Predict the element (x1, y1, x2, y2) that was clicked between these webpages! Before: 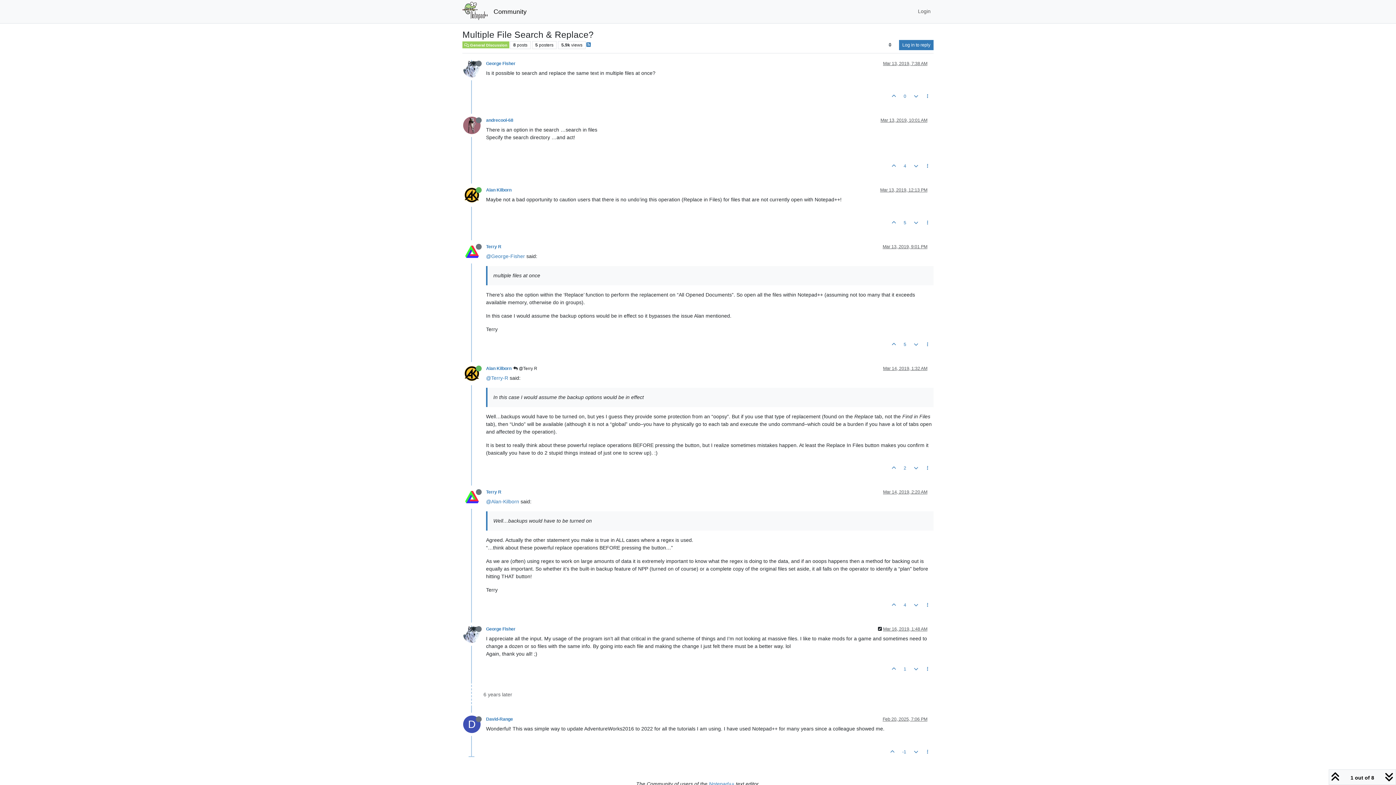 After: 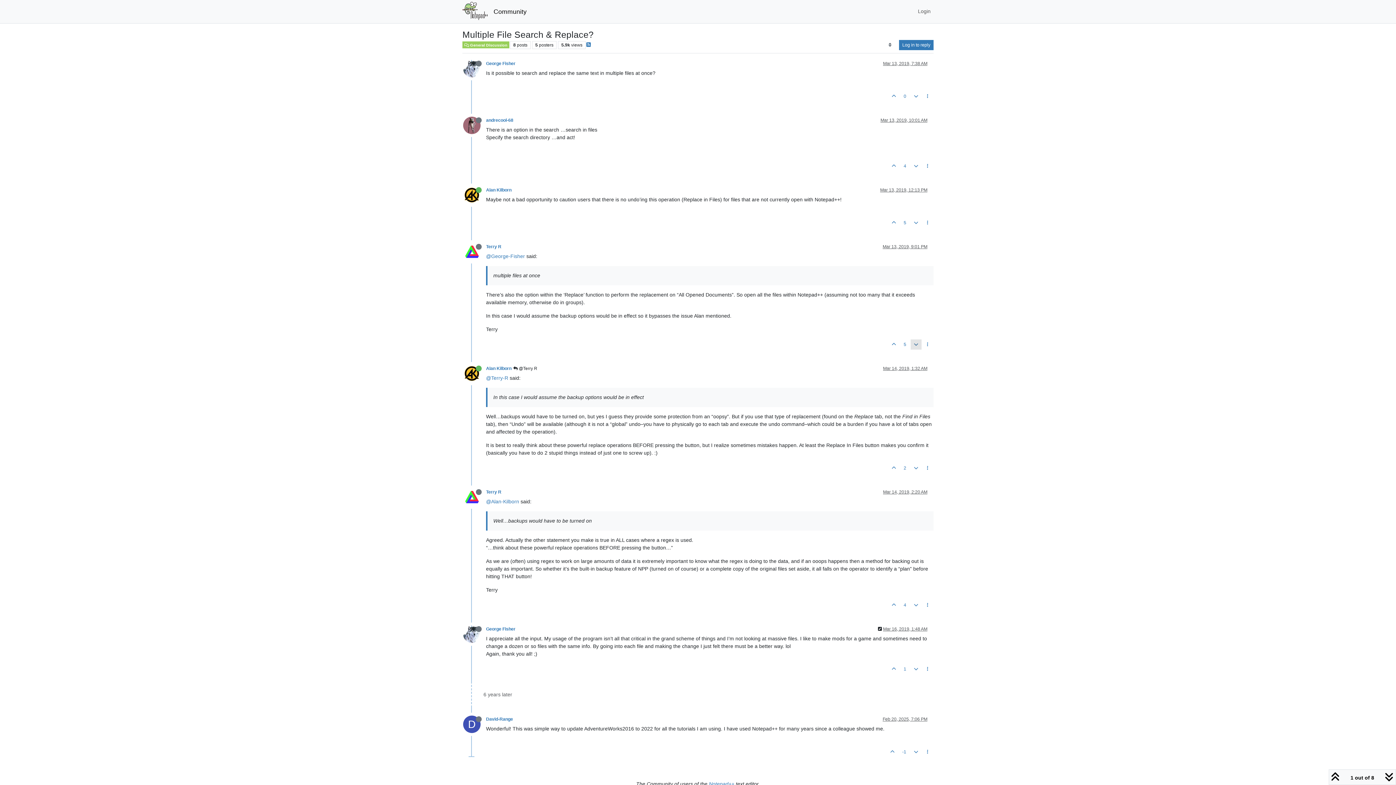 Action: bbox: (910, 339, 921, 349)